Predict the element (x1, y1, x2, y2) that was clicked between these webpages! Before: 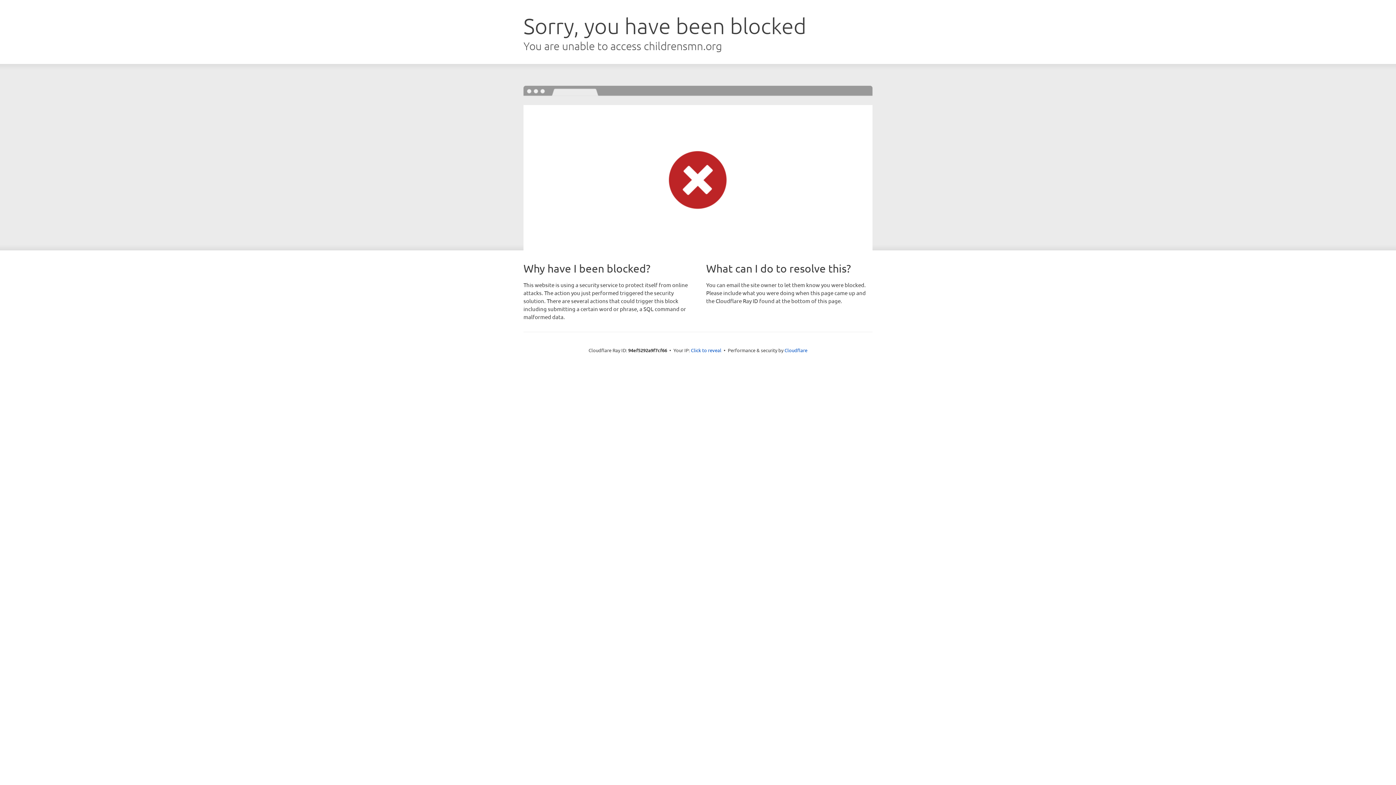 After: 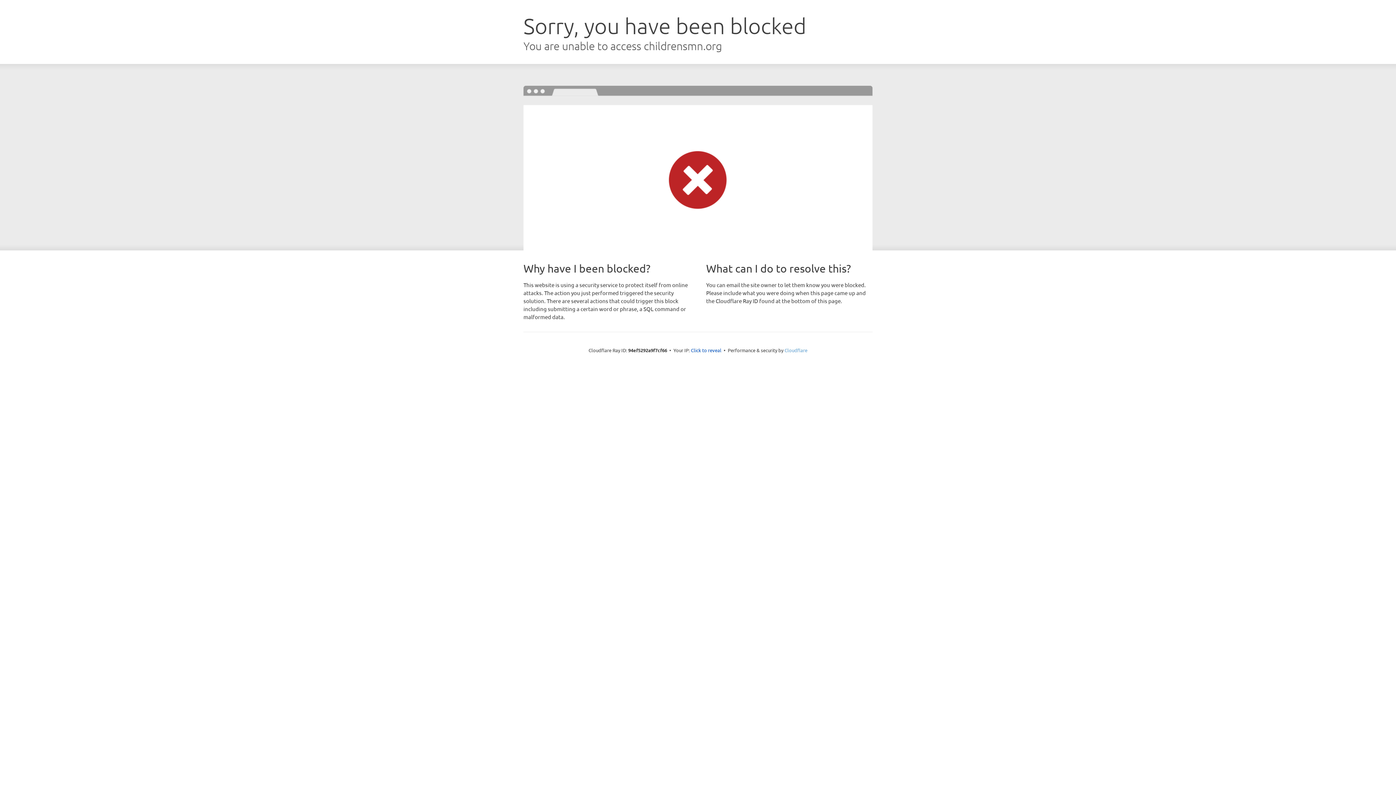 Action: bbox: (784, 347, 807, 353) label: Cloudflare